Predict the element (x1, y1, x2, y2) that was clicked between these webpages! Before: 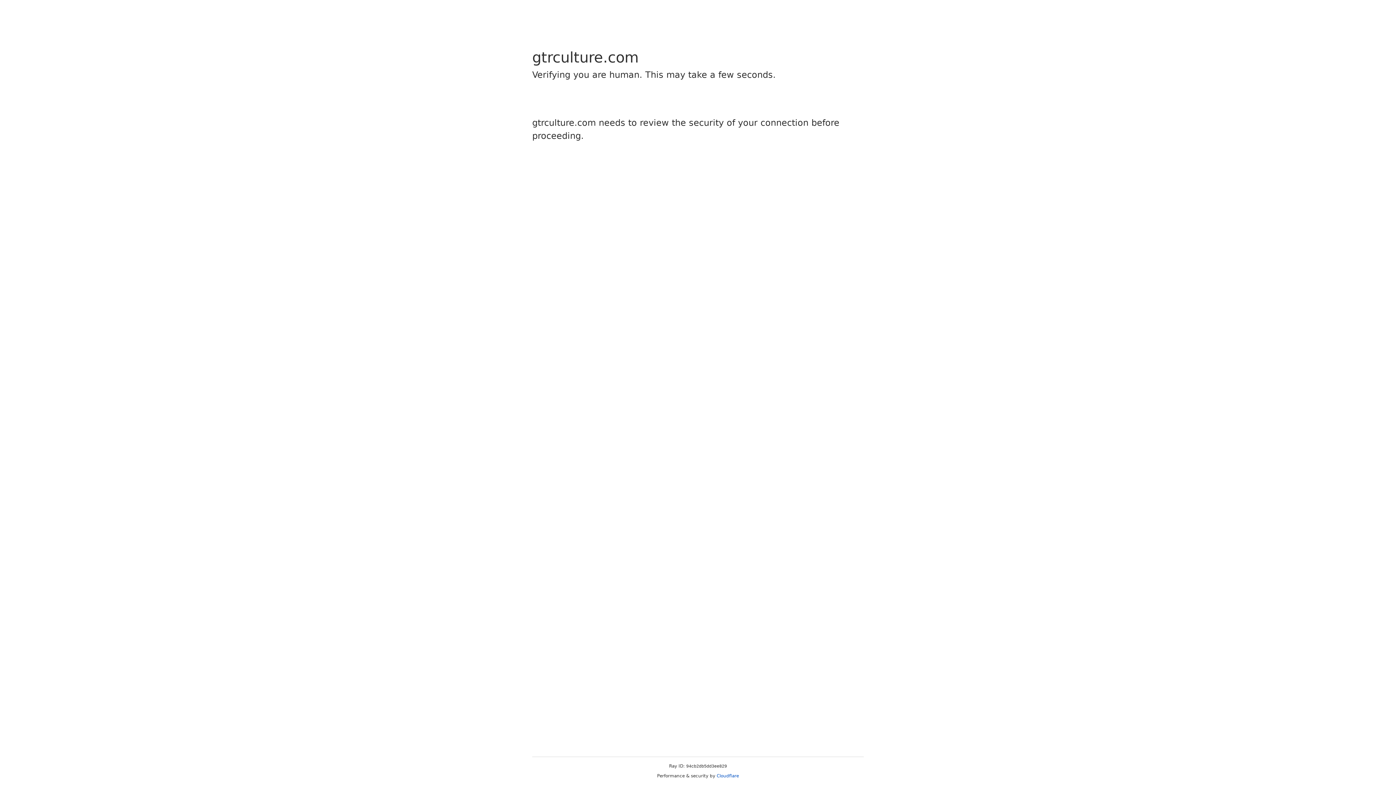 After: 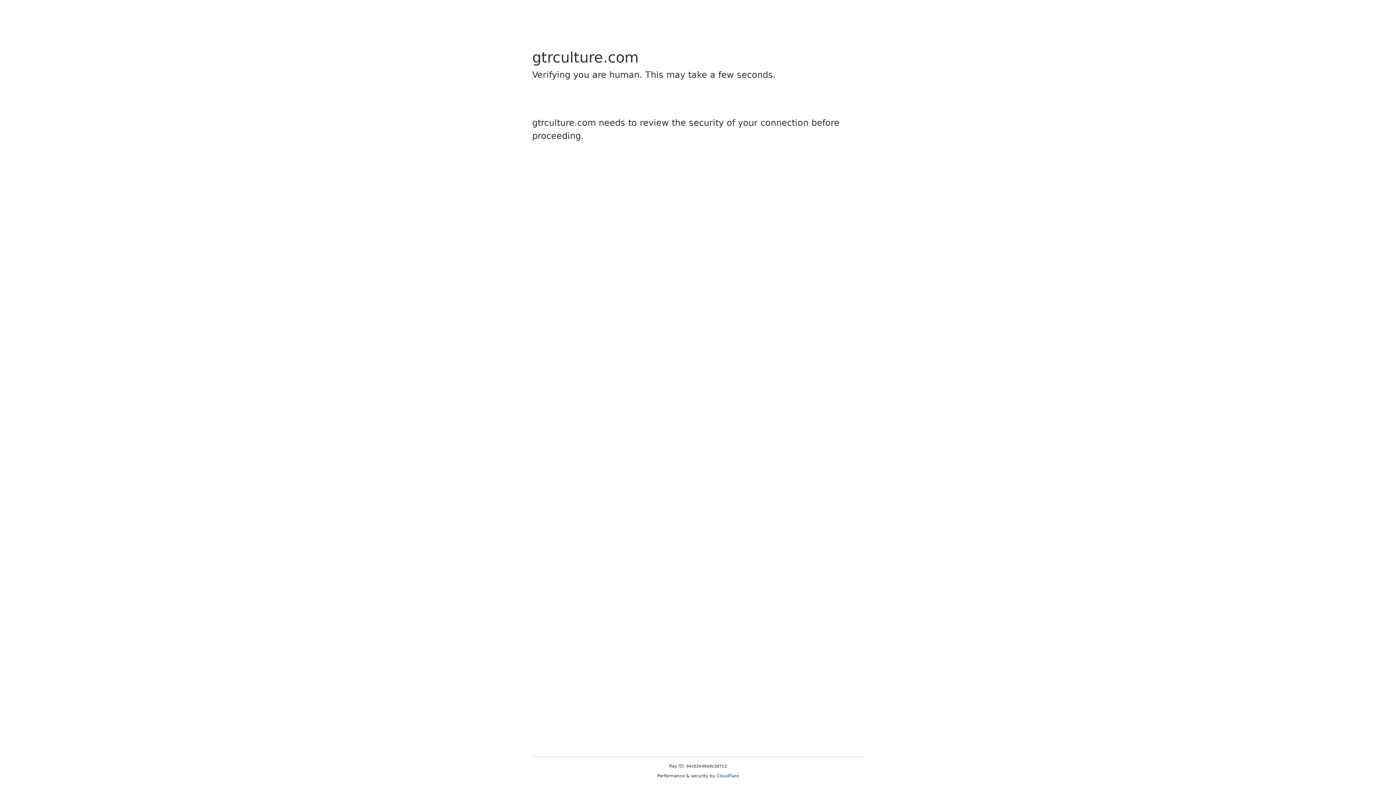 Action: bbox: (716, 773, 739, 778) label: Cloudflare